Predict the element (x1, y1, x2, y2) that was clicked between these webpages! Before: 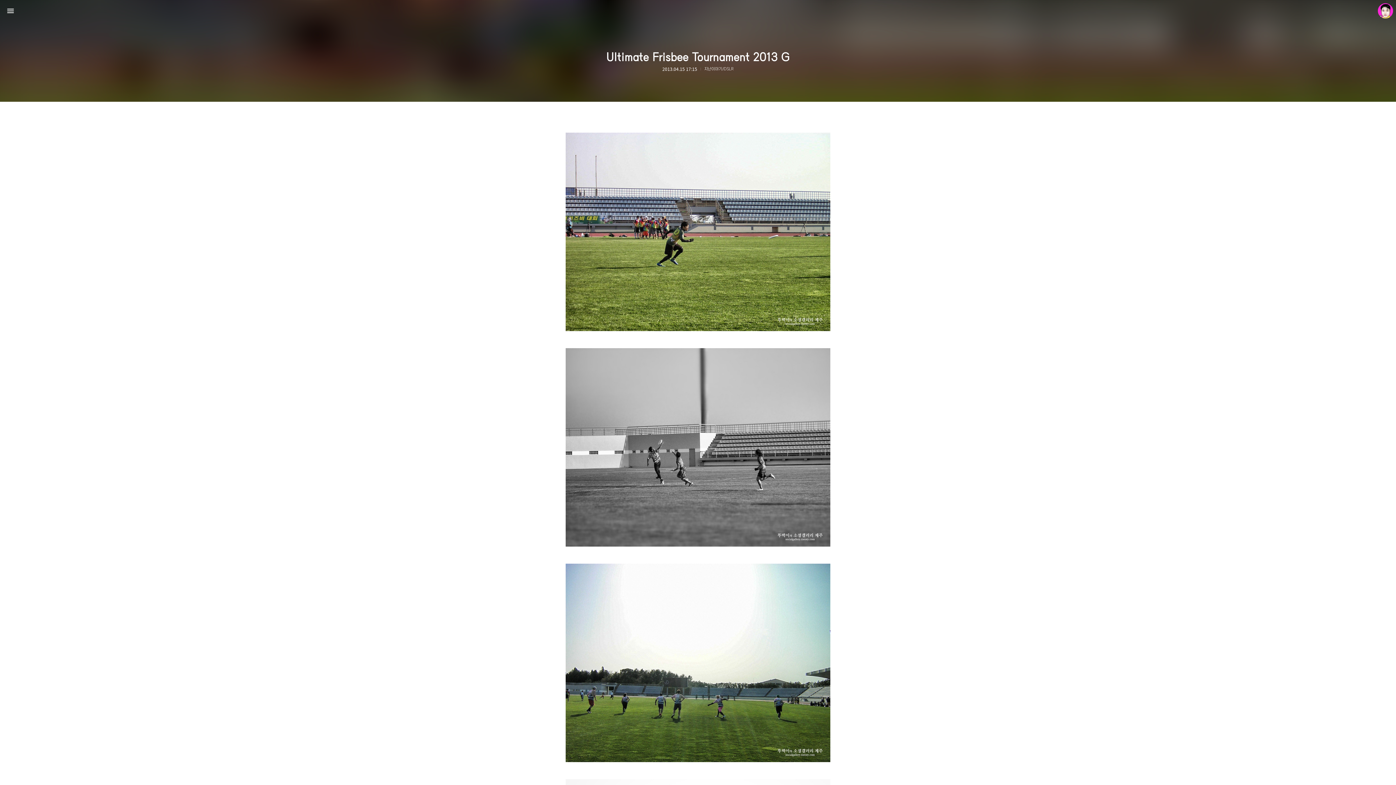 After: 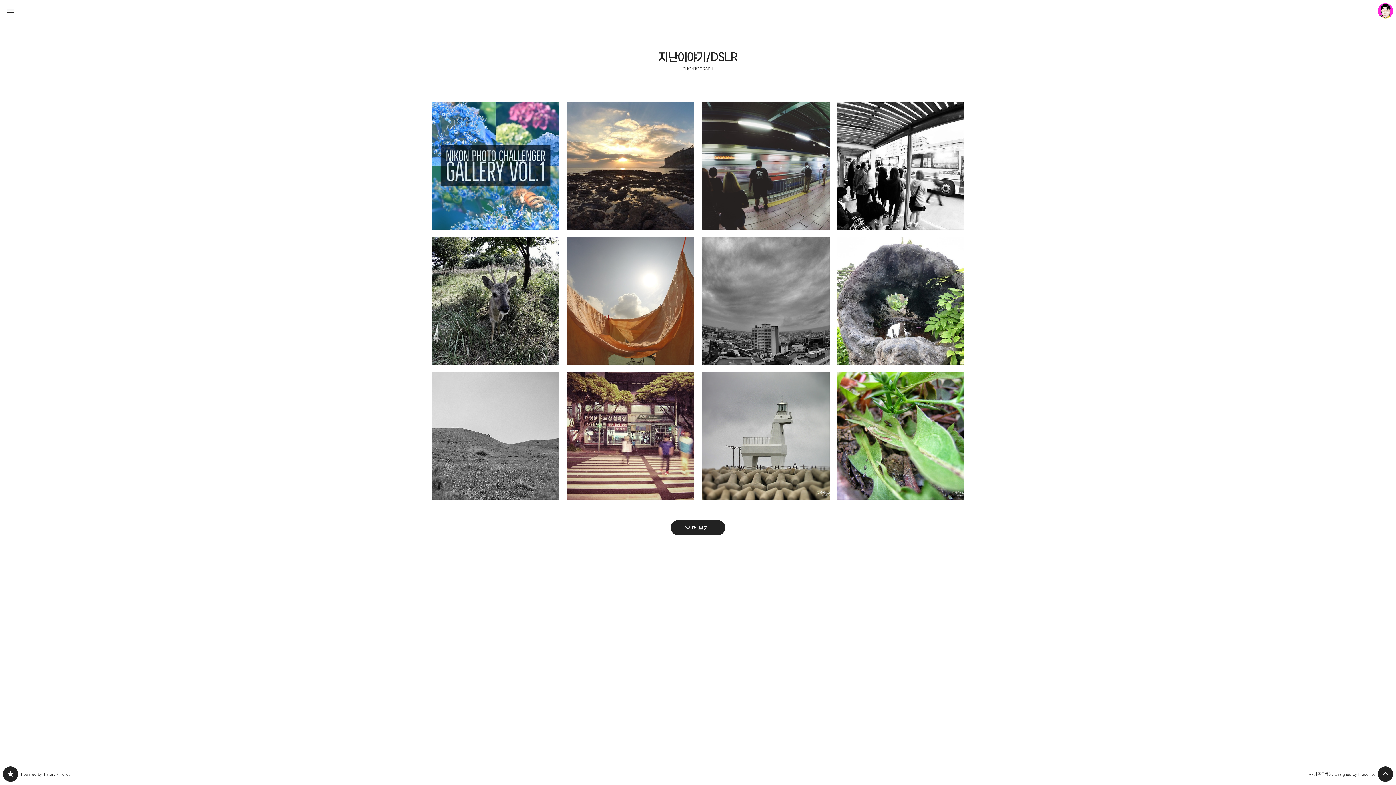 Action: label: 지난이야기/DSLR bbox: (704, 66, 733, 71)